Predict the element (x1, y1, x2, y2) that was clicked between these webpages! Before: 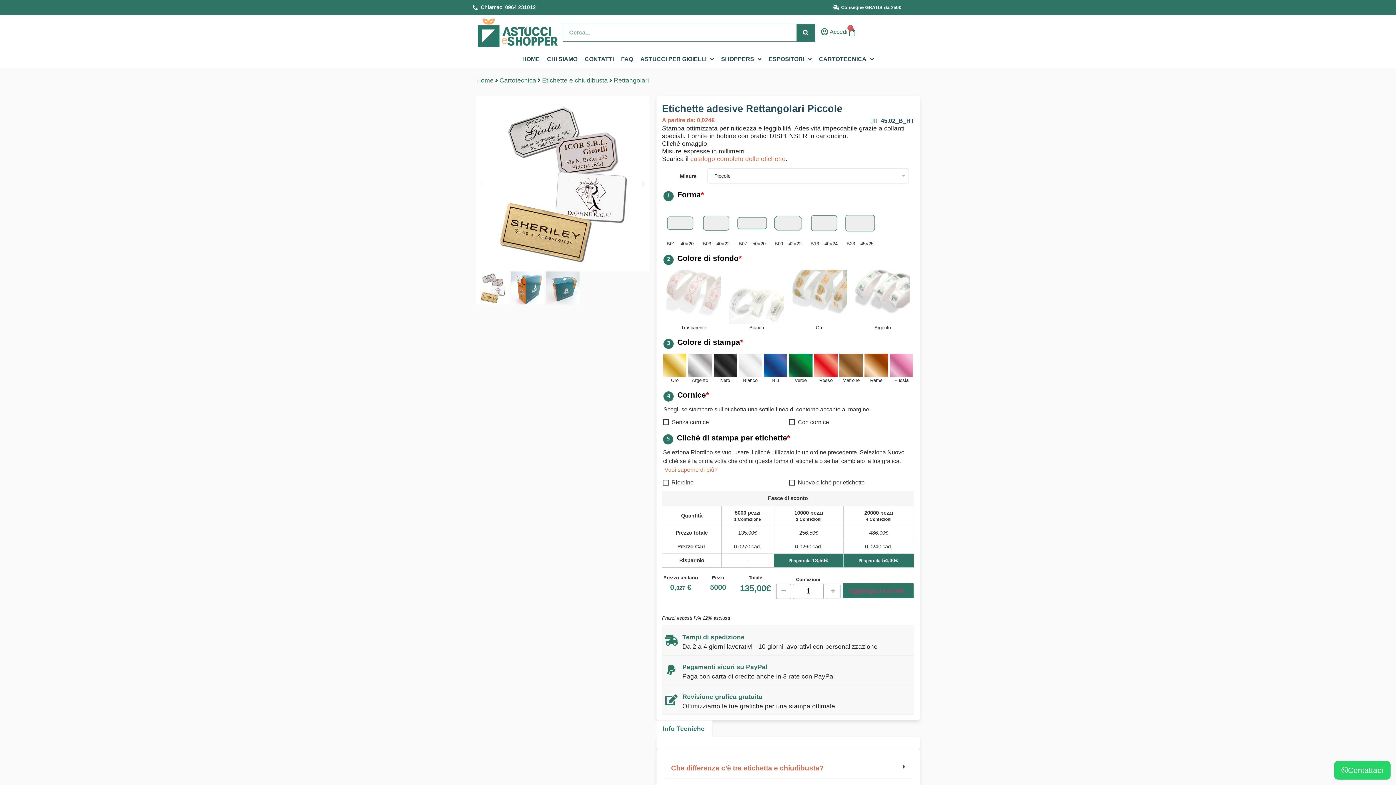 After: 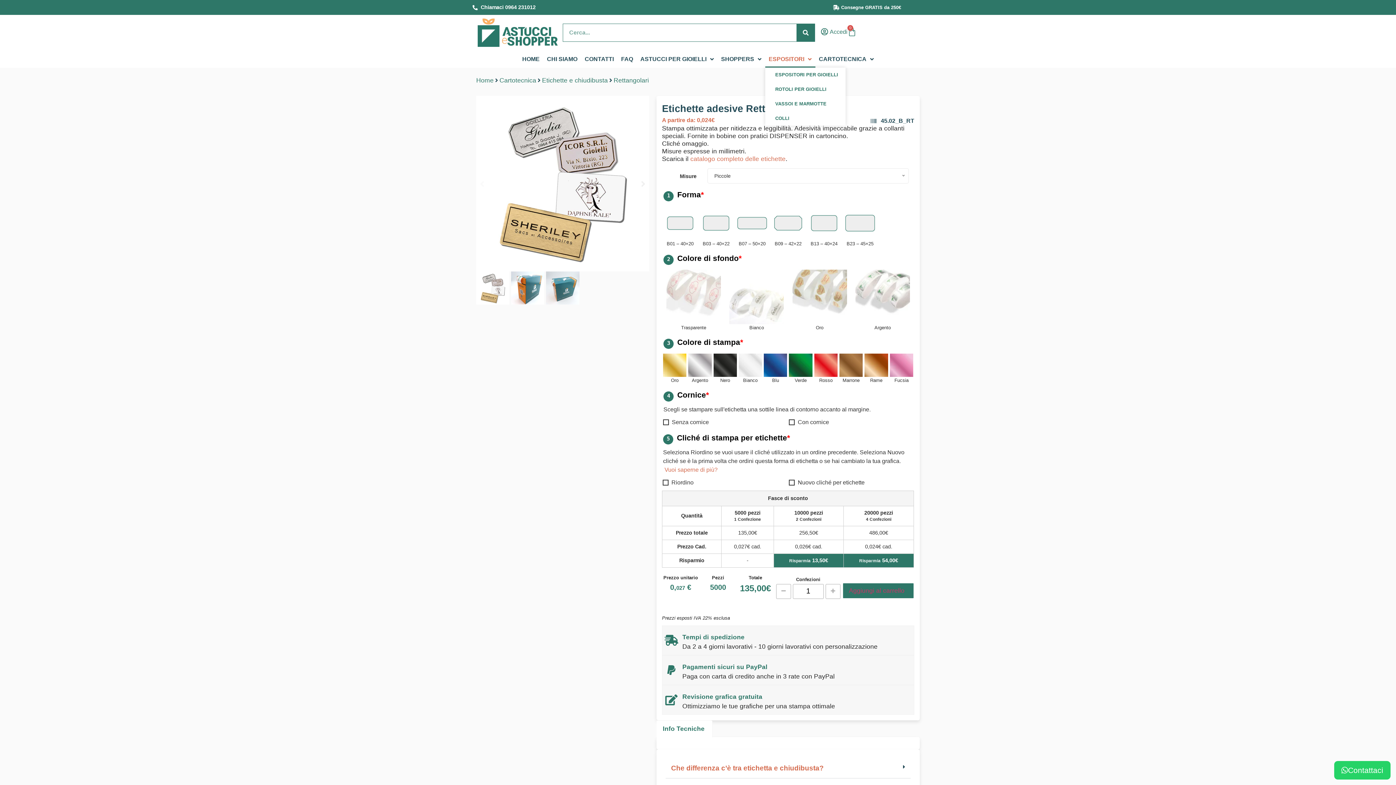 Action: label: ESPOSITORI bbox: (765, 50, 815, 67)